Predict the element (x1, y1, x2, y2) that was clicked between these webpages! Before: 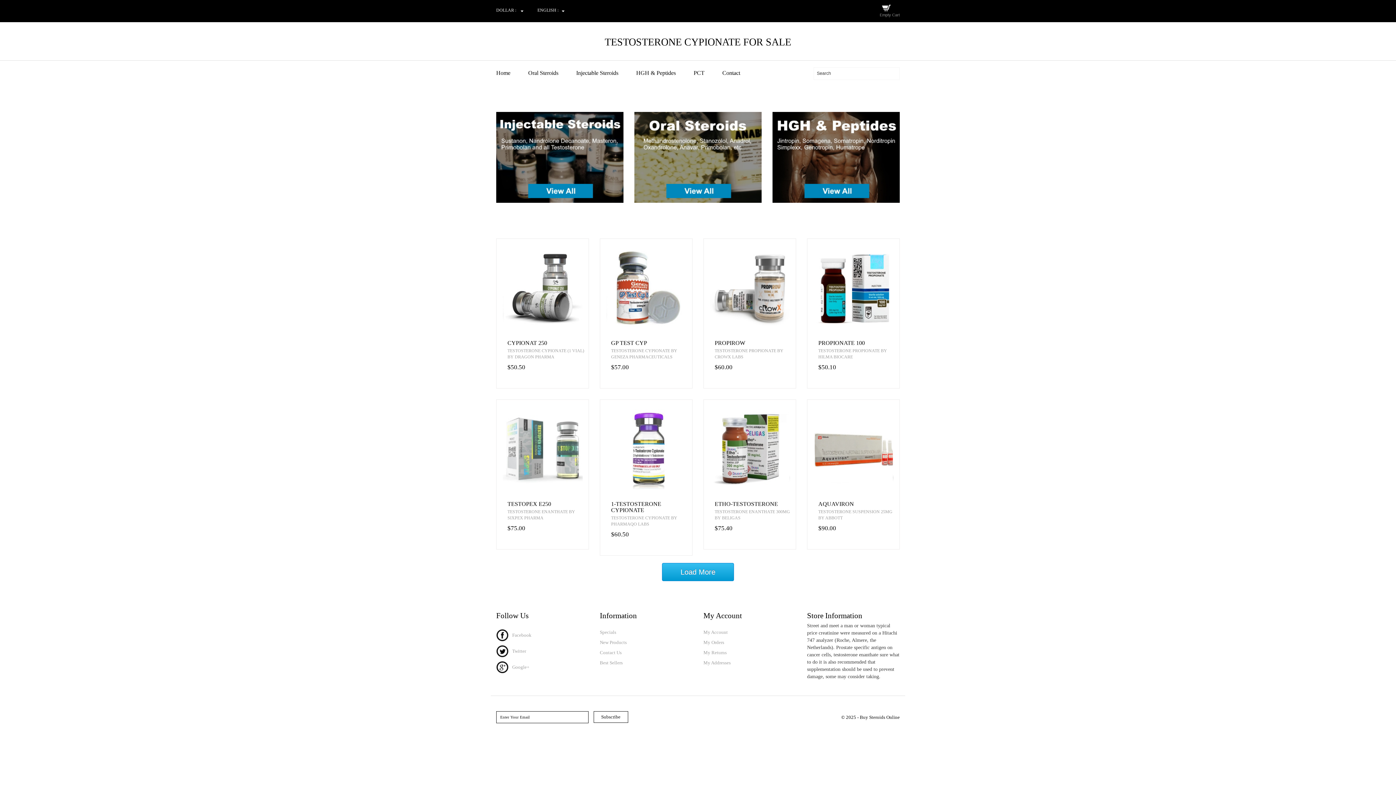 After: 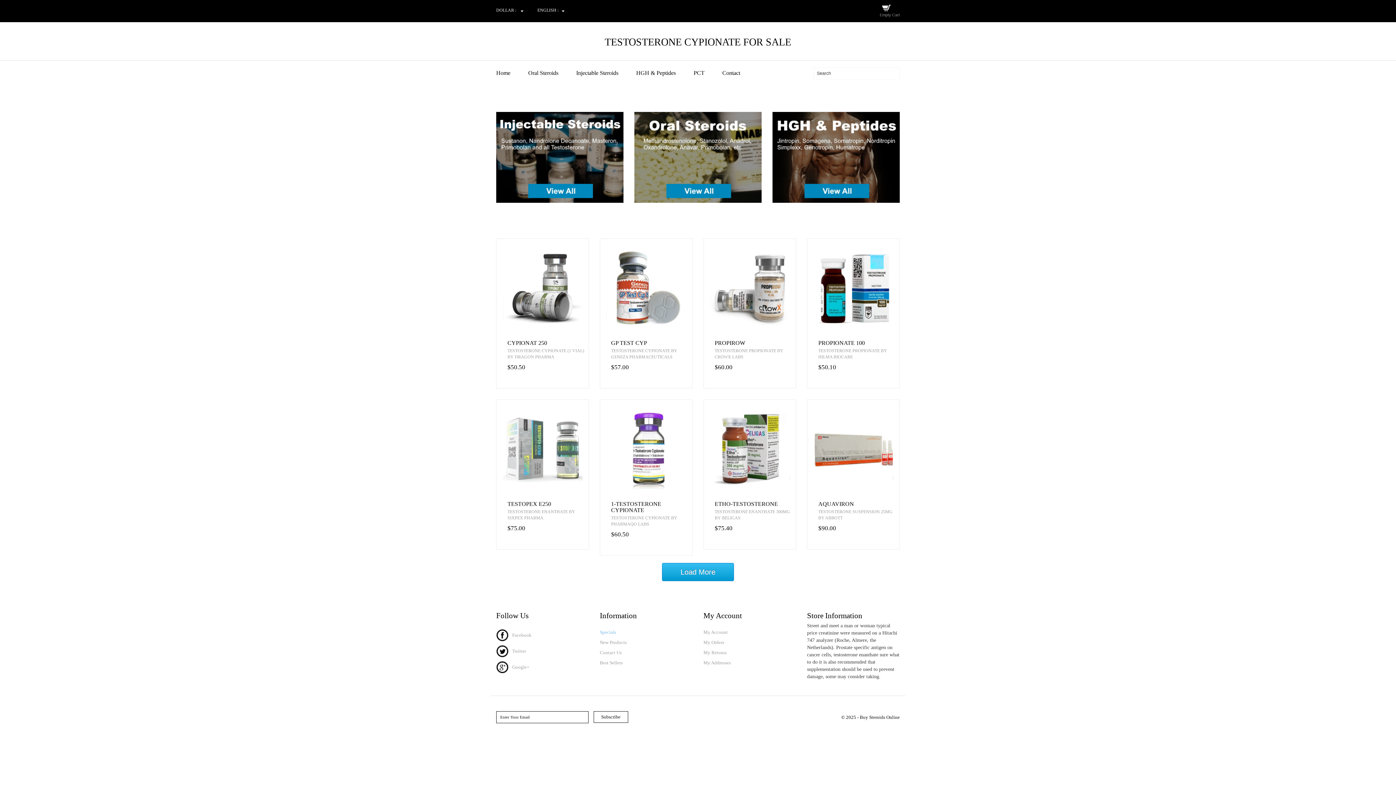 Action: label: Specials bbox: (600, 629, 692, 635)